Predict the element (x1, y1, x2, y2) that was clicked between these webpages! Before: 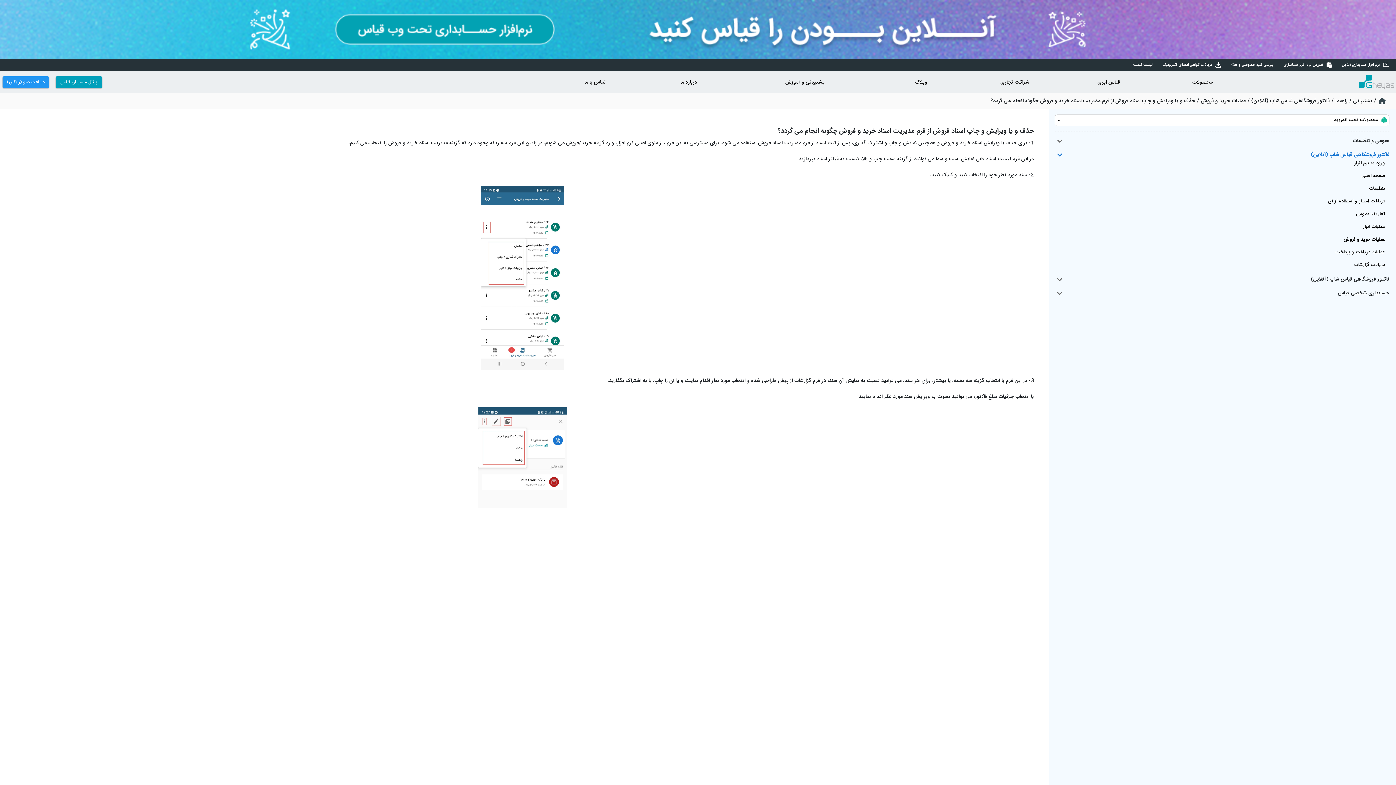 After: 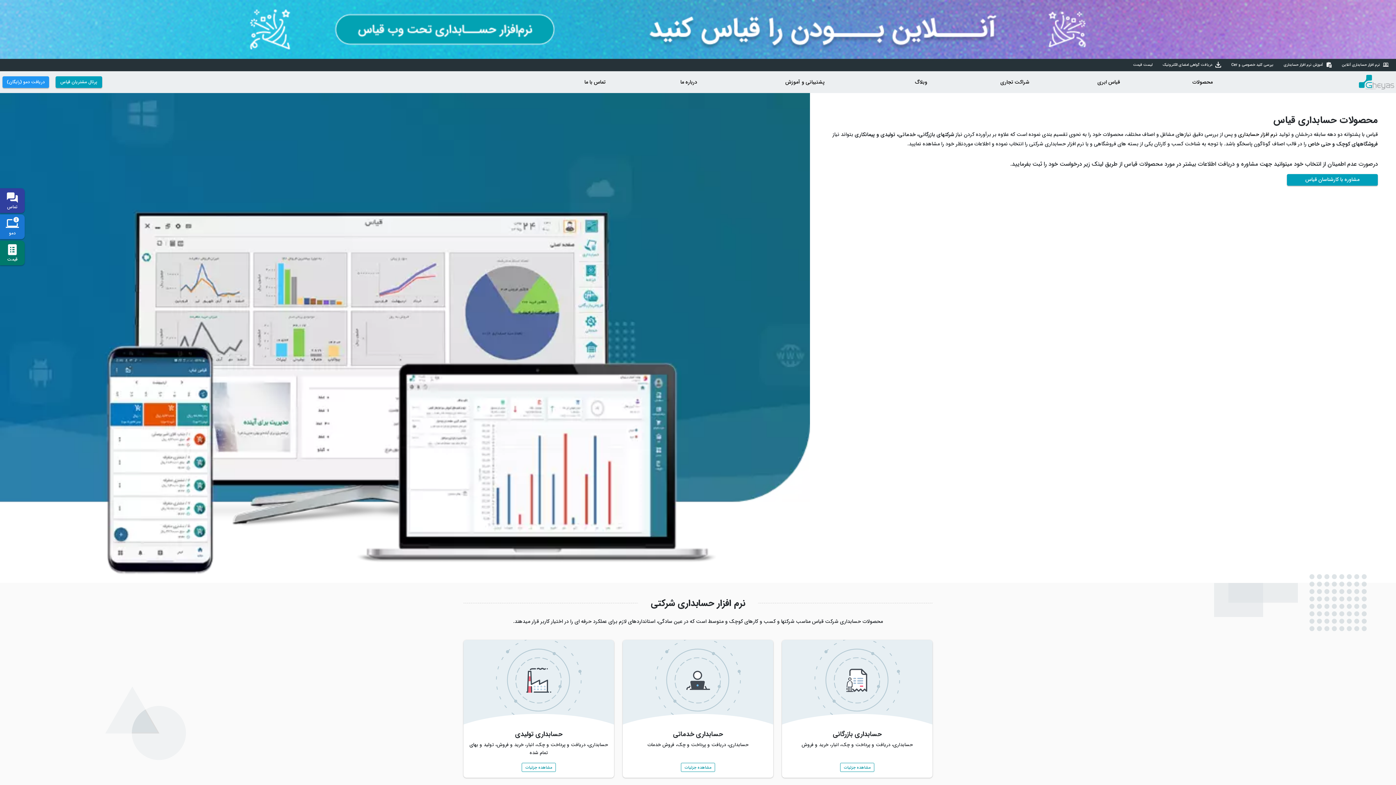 Action: label: محصولات bbox: (1192, 78, 1213, 86)